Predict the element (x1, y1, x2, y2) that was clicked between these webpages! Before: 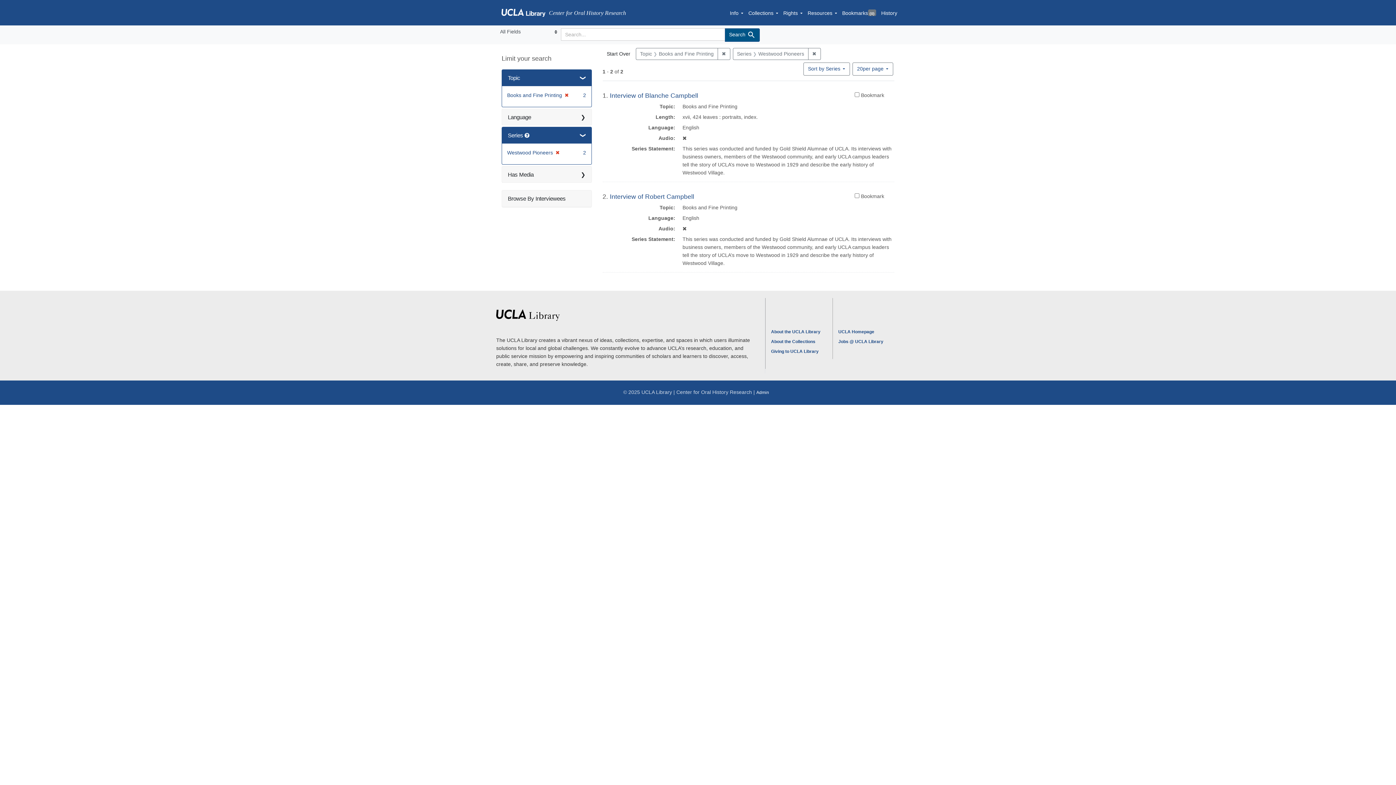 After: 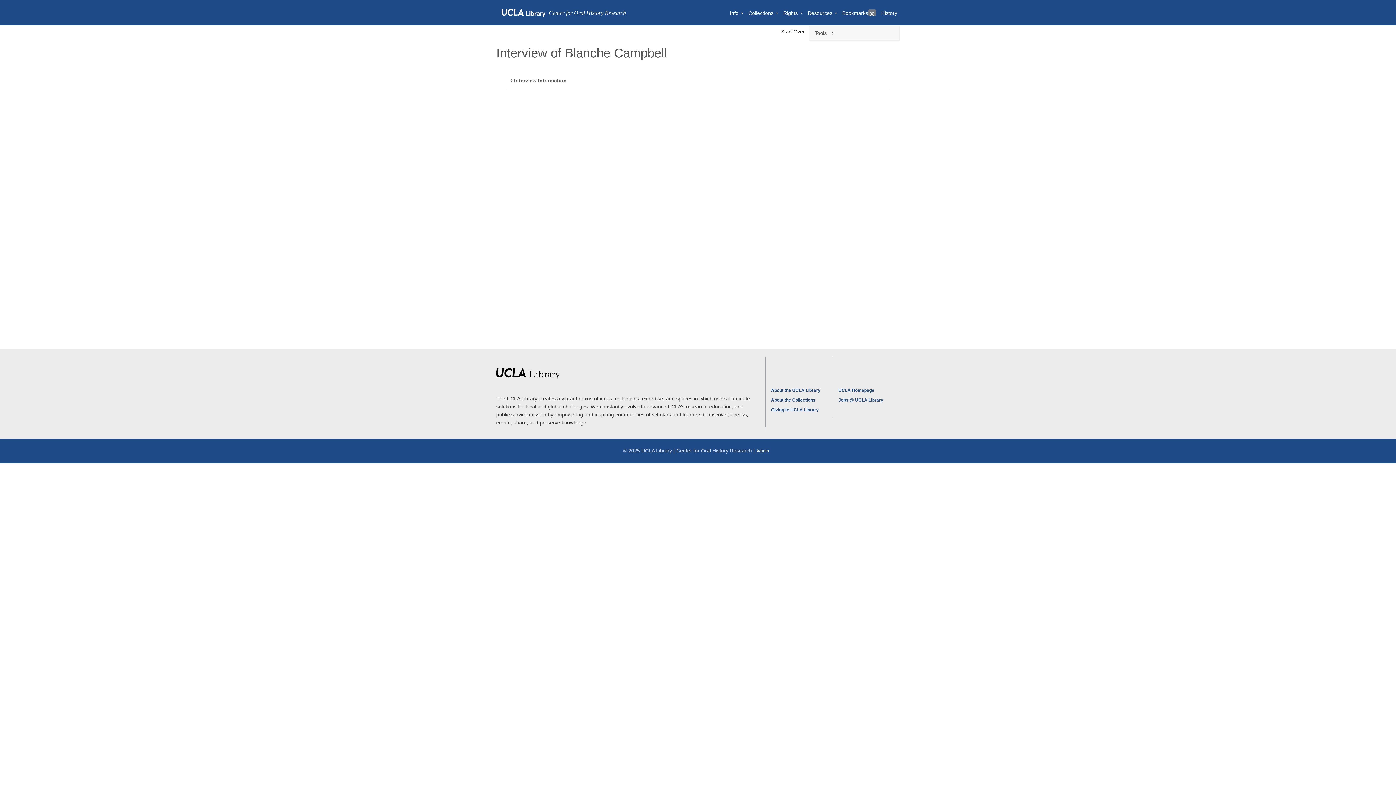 Action: label: Interview of Blanche Campbell bbox: (610, 92, 698, 99)